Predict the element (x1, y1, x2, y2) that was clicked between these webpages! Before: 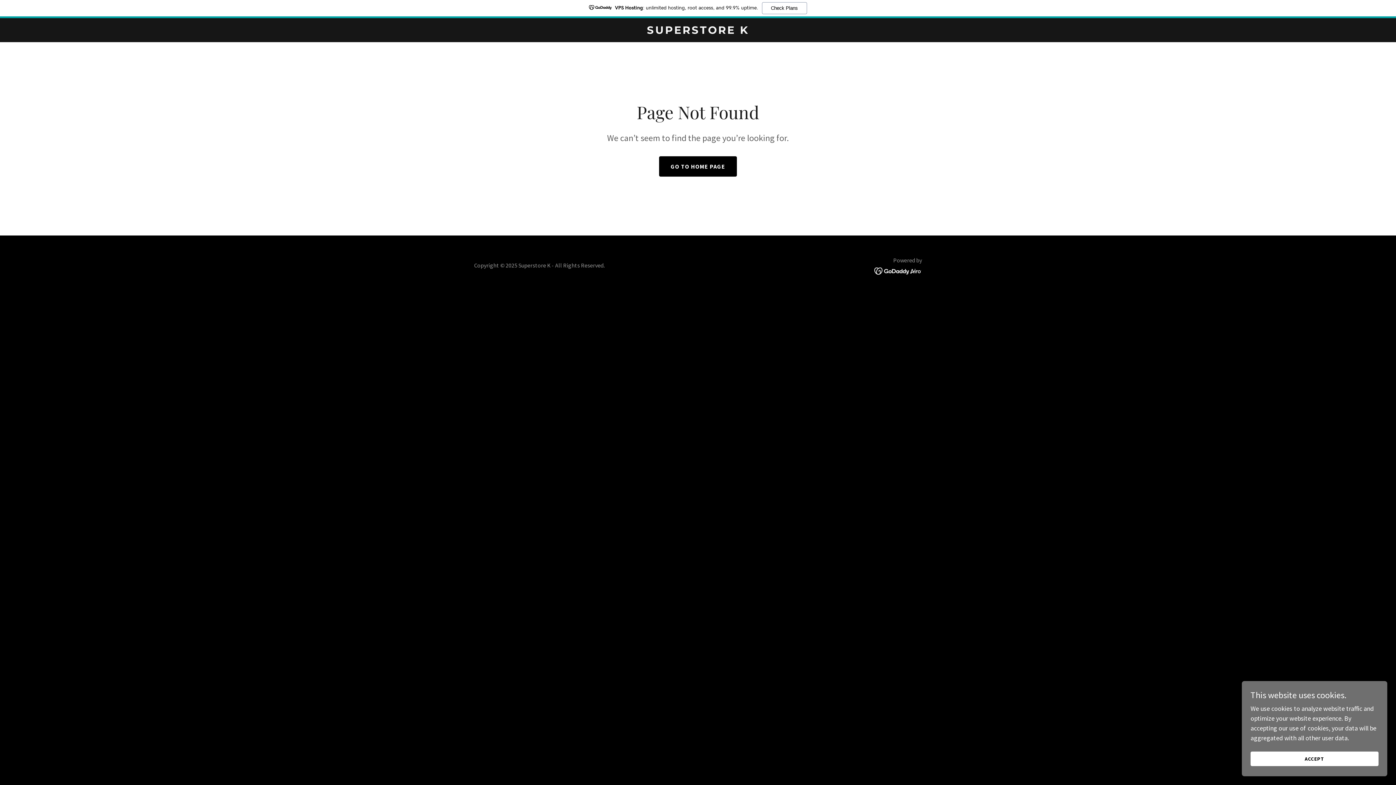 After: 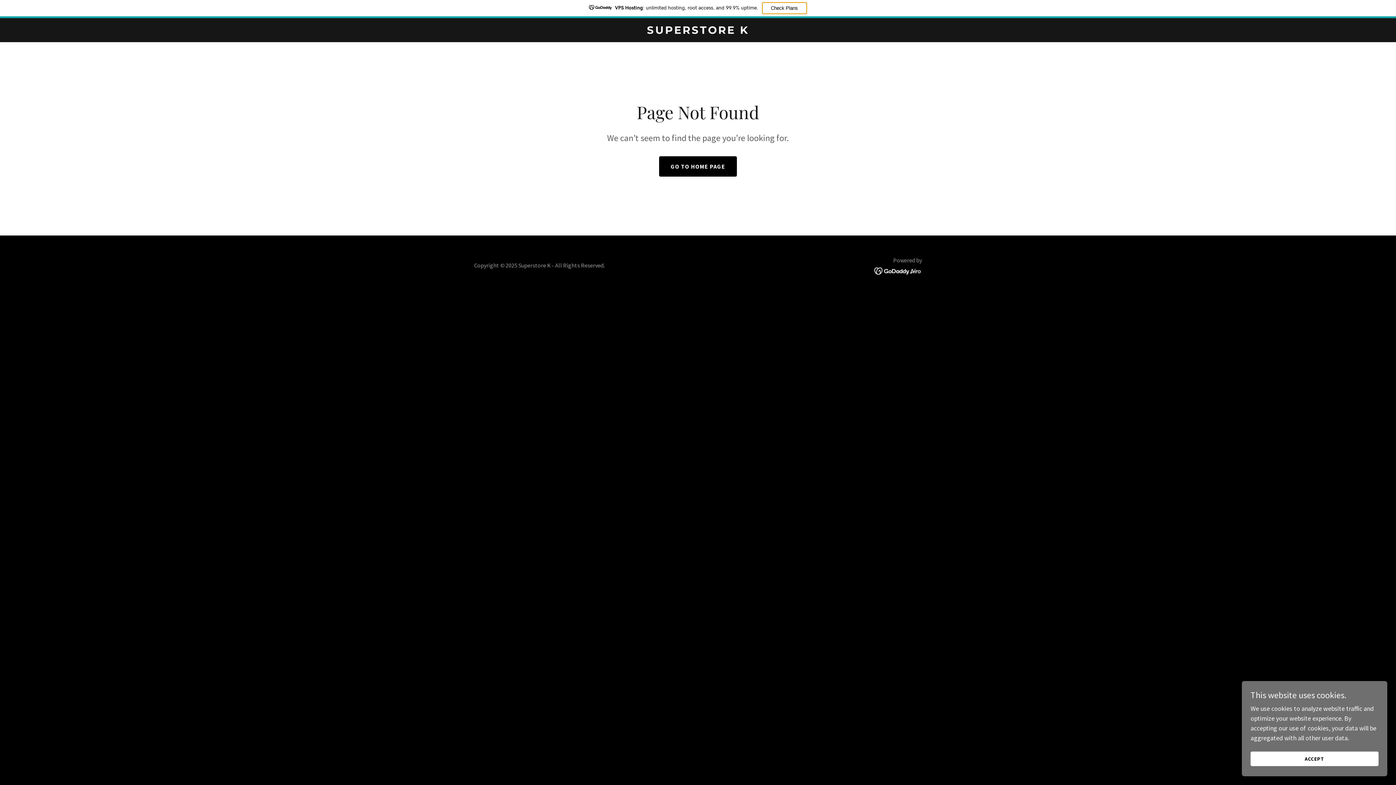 Action: label: Check Plans bbox: (762, 2, 807, 14)